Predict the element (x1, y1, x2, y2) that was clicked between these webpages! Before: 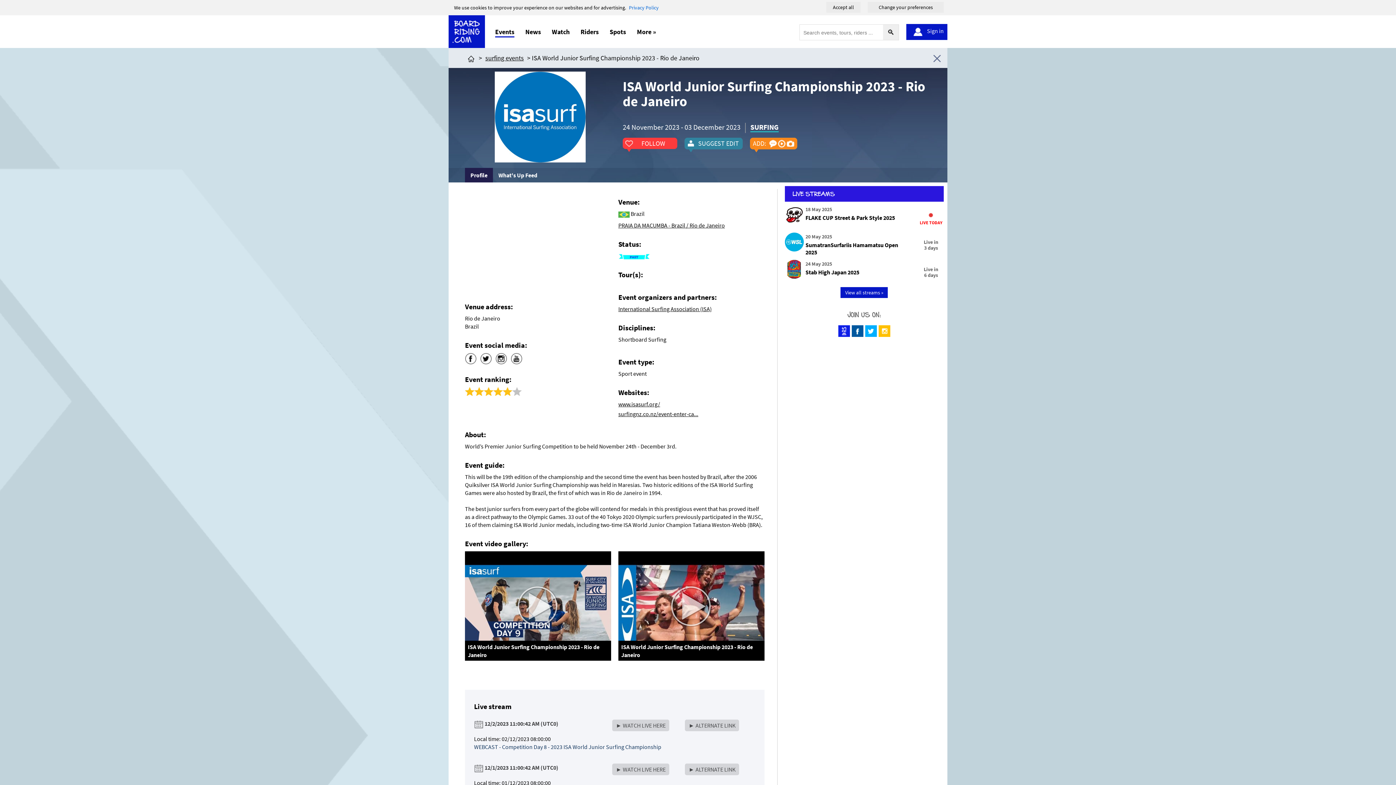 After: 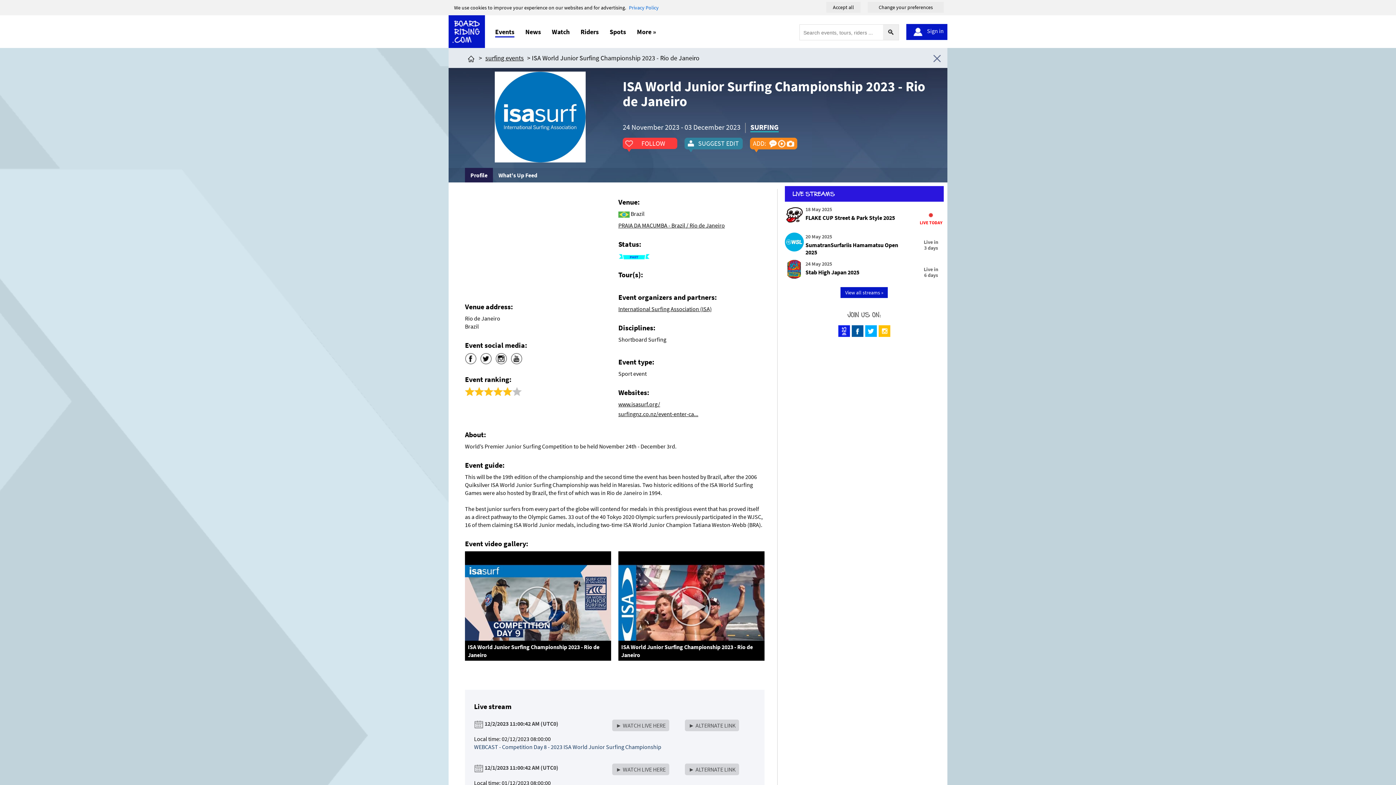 Action: bbox: (480, 354, 492, 361)